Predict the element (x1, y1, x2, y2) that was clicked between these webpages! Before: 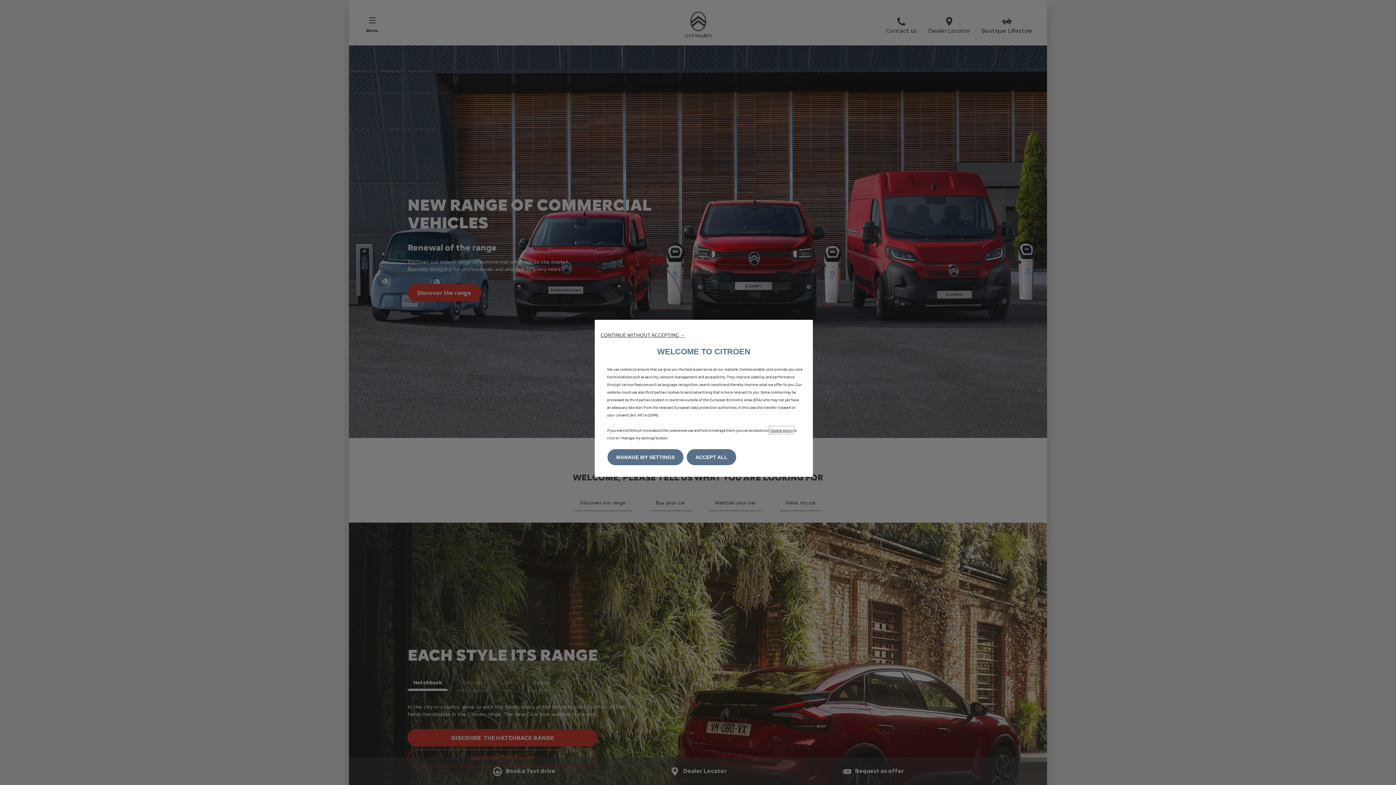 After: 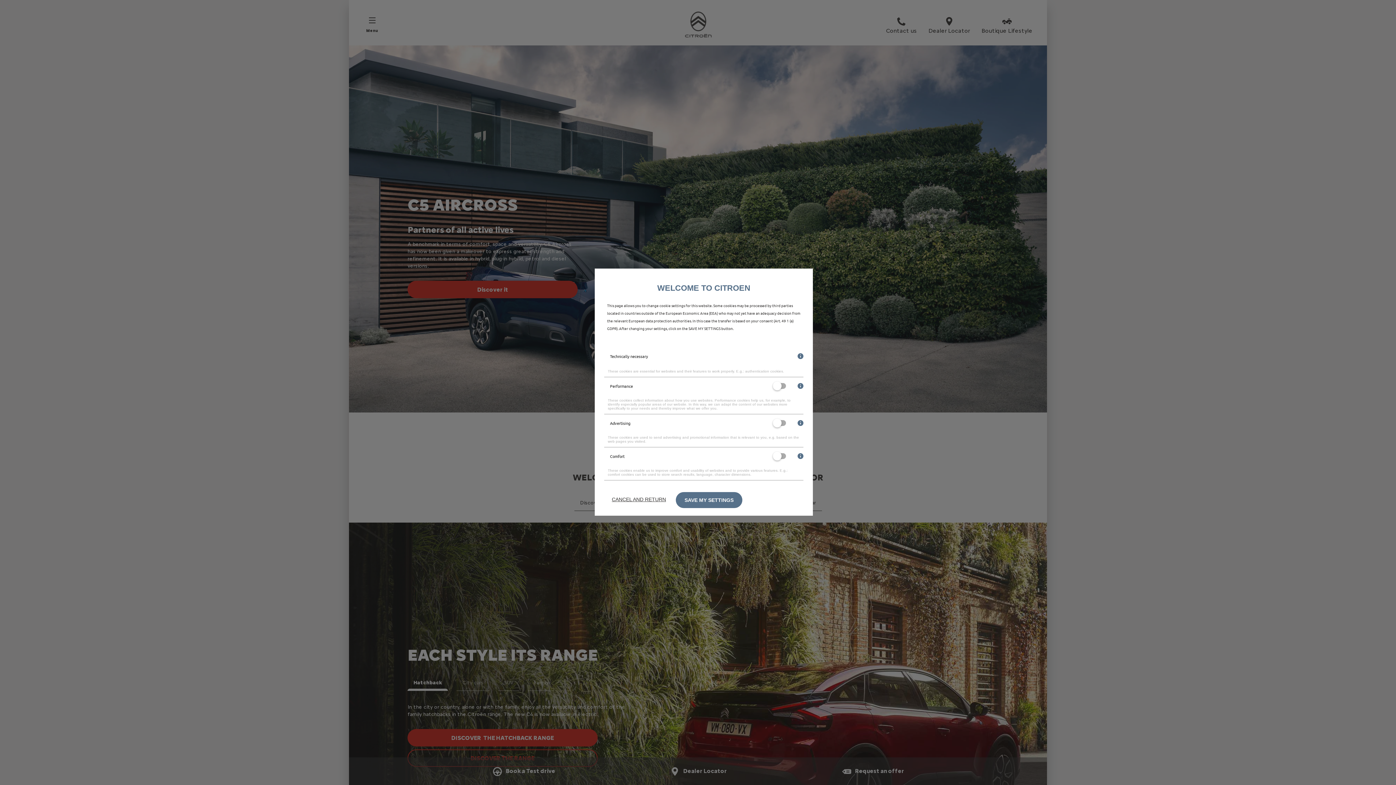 Action: bbox: (607, 449, 683, 465) label: MANAGE MY SETTINGS